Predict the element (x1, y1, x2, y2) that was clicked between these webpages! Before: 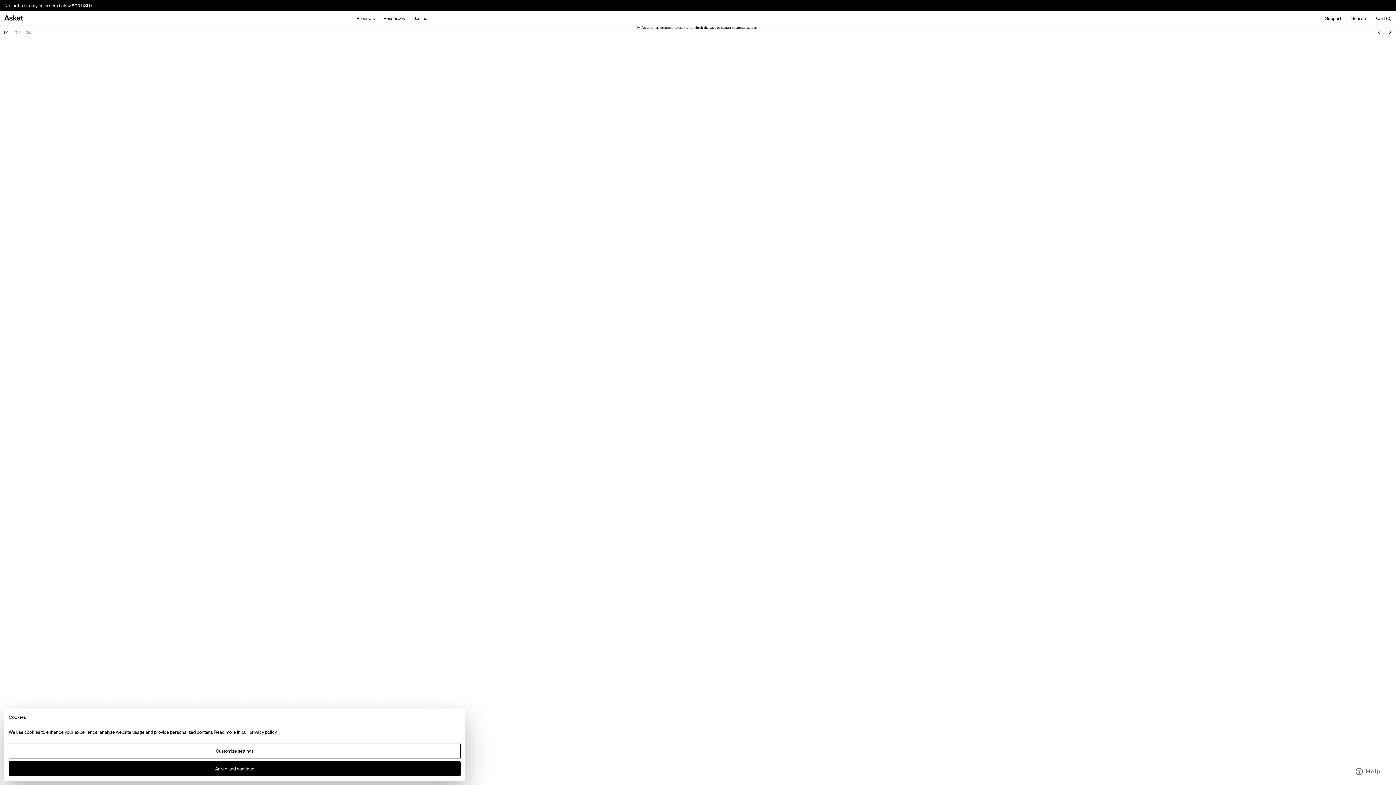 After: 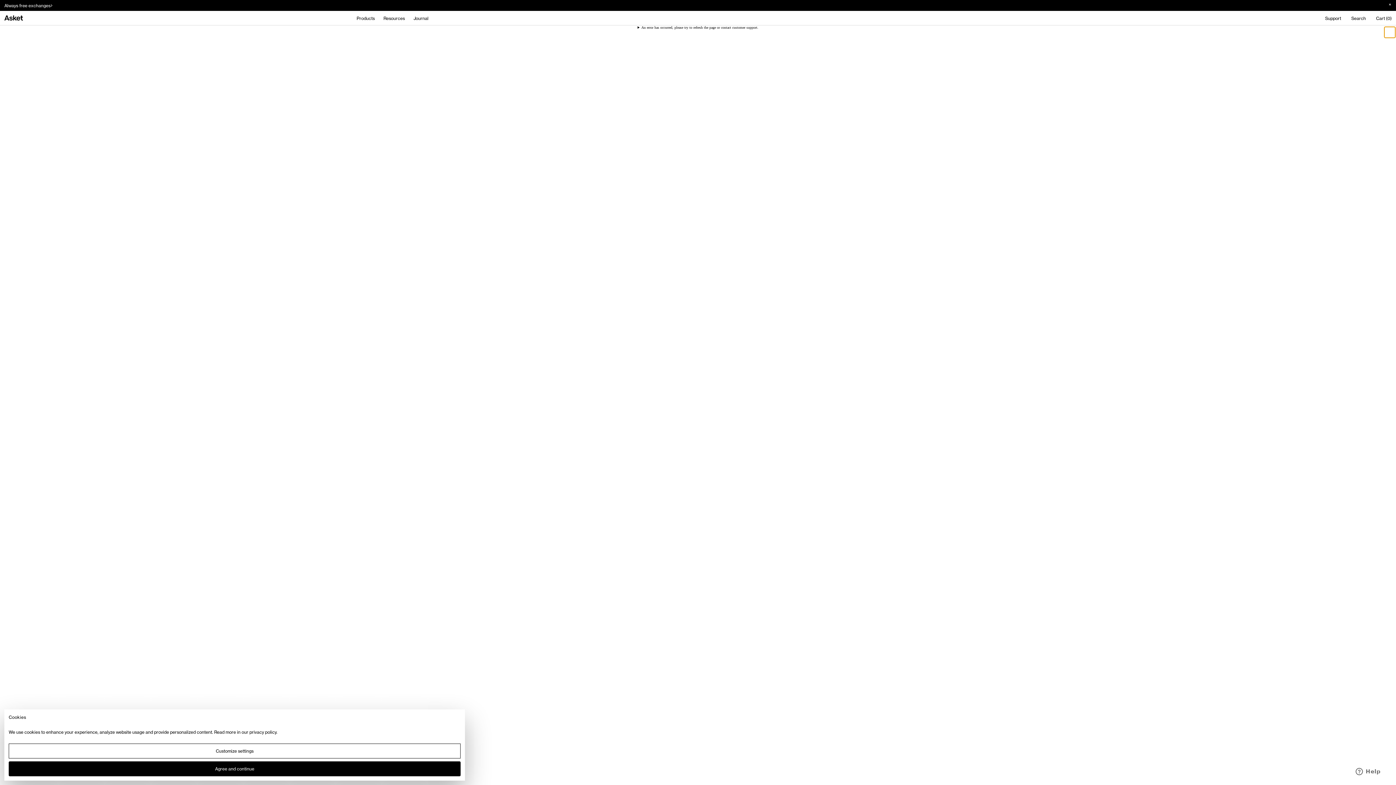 Action: label: right bbox: (1384, 26, 1395, 37)